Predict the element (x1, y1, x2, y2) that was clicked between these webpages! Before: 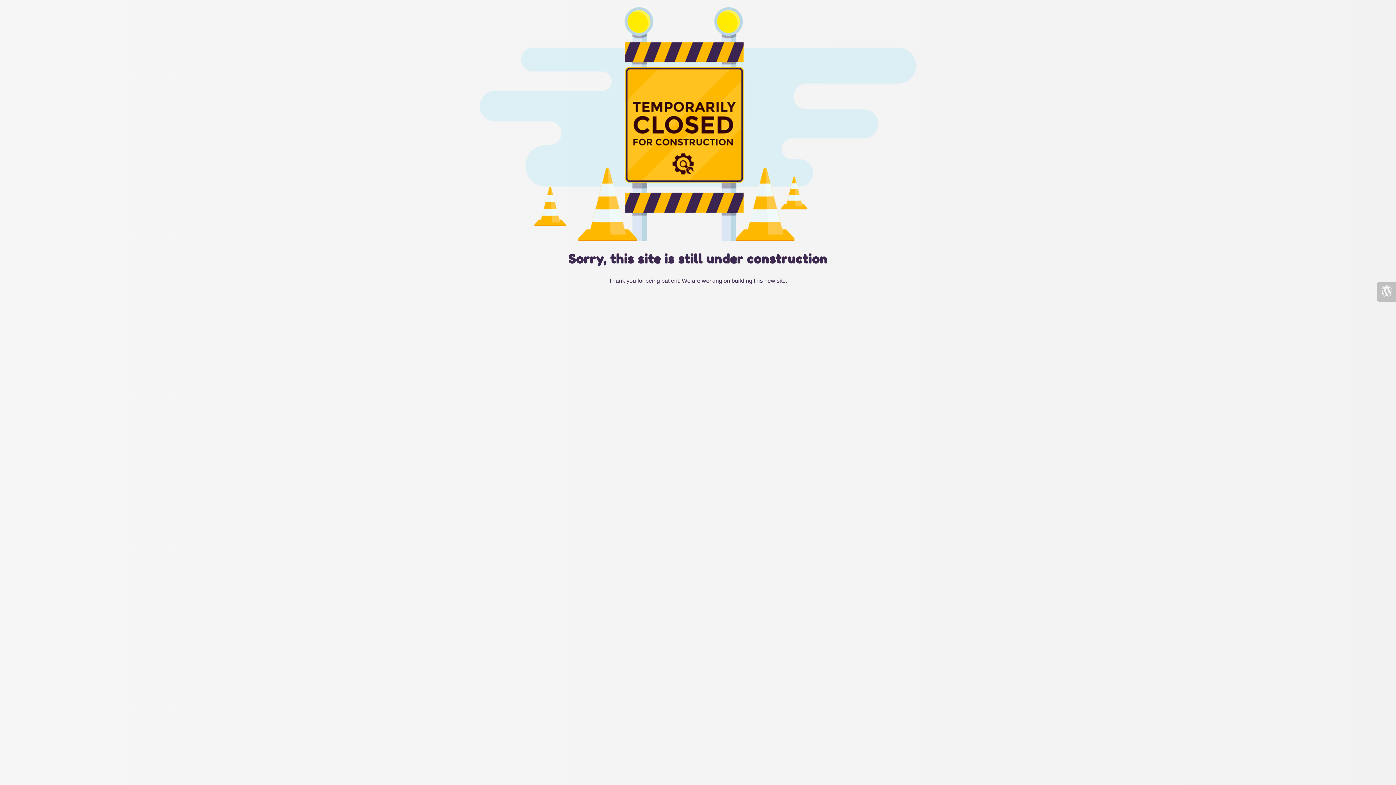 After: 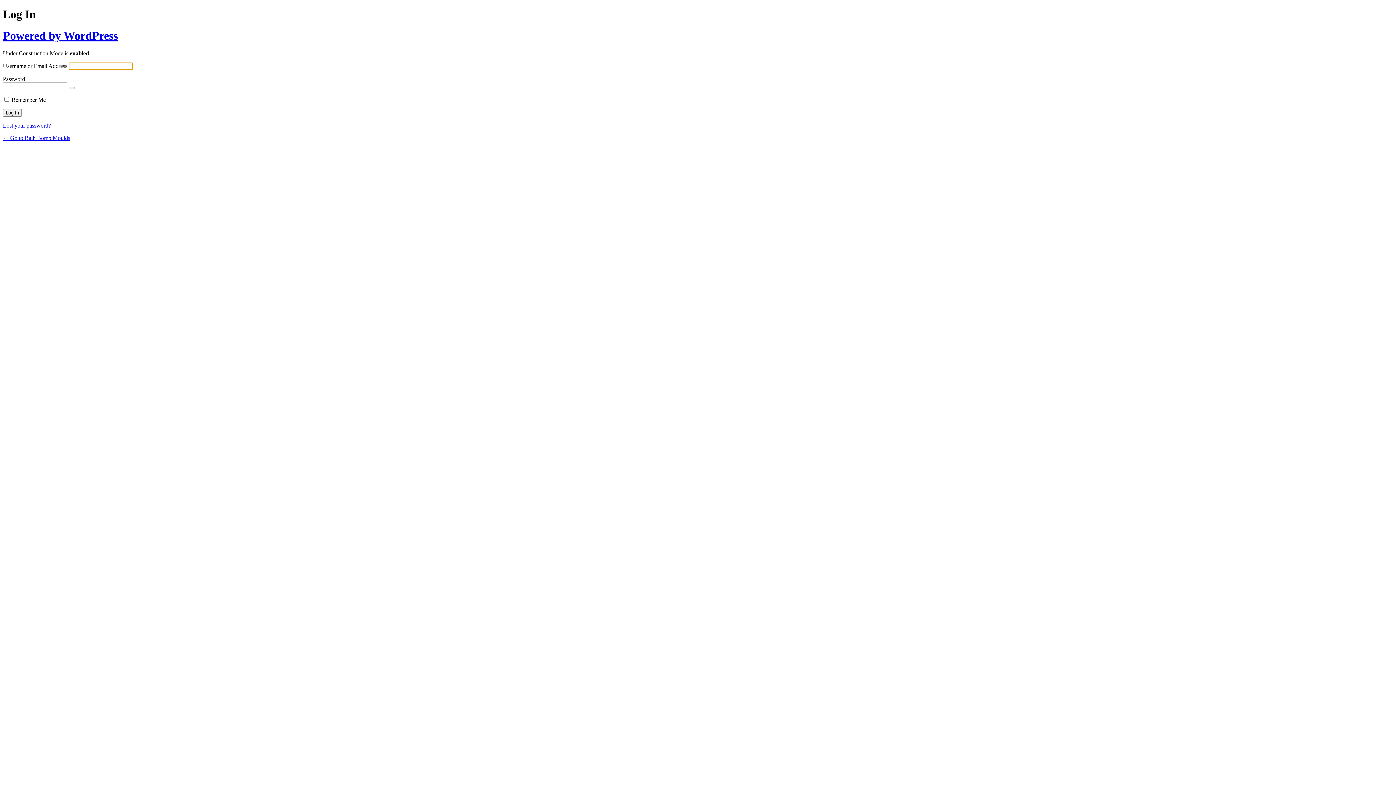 Action: bbox: (1377, 282, 1396, 301)